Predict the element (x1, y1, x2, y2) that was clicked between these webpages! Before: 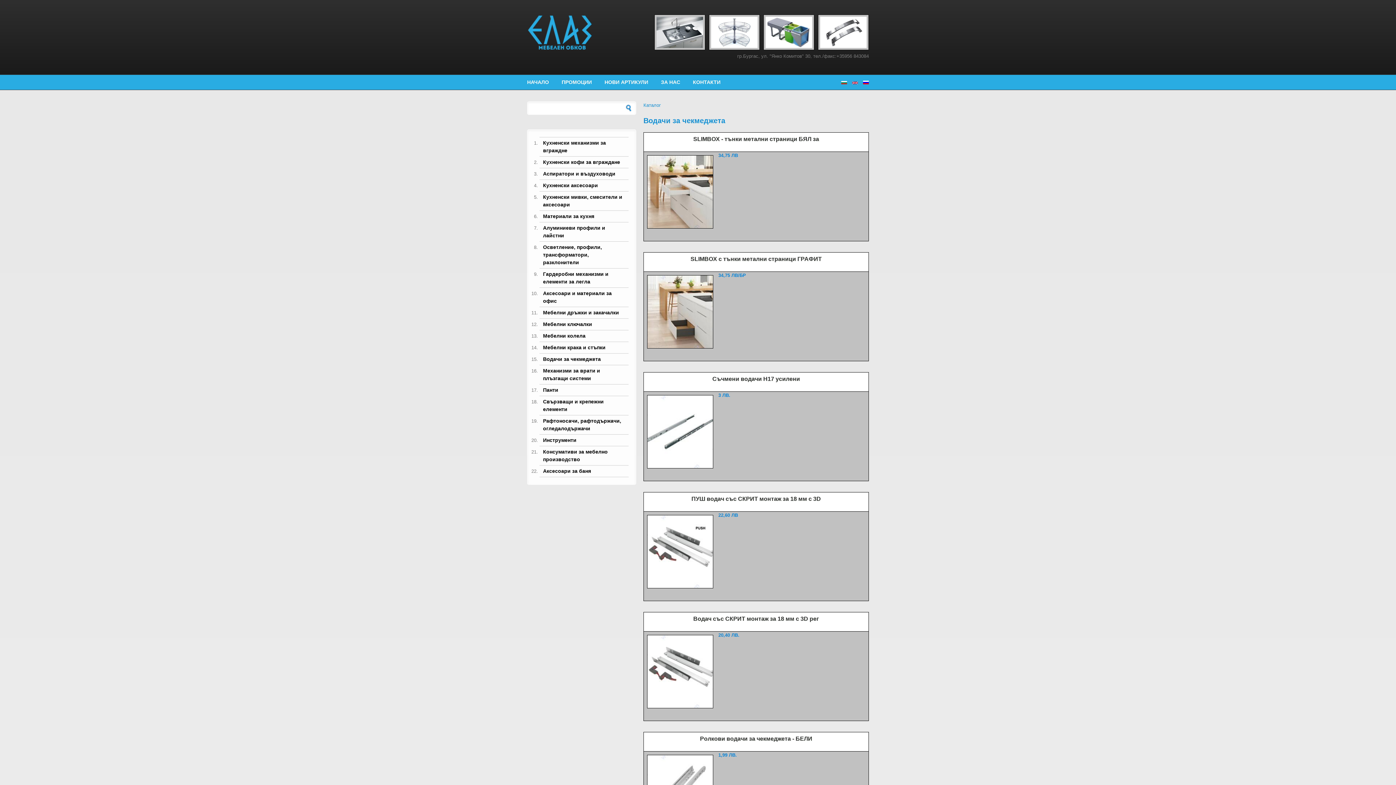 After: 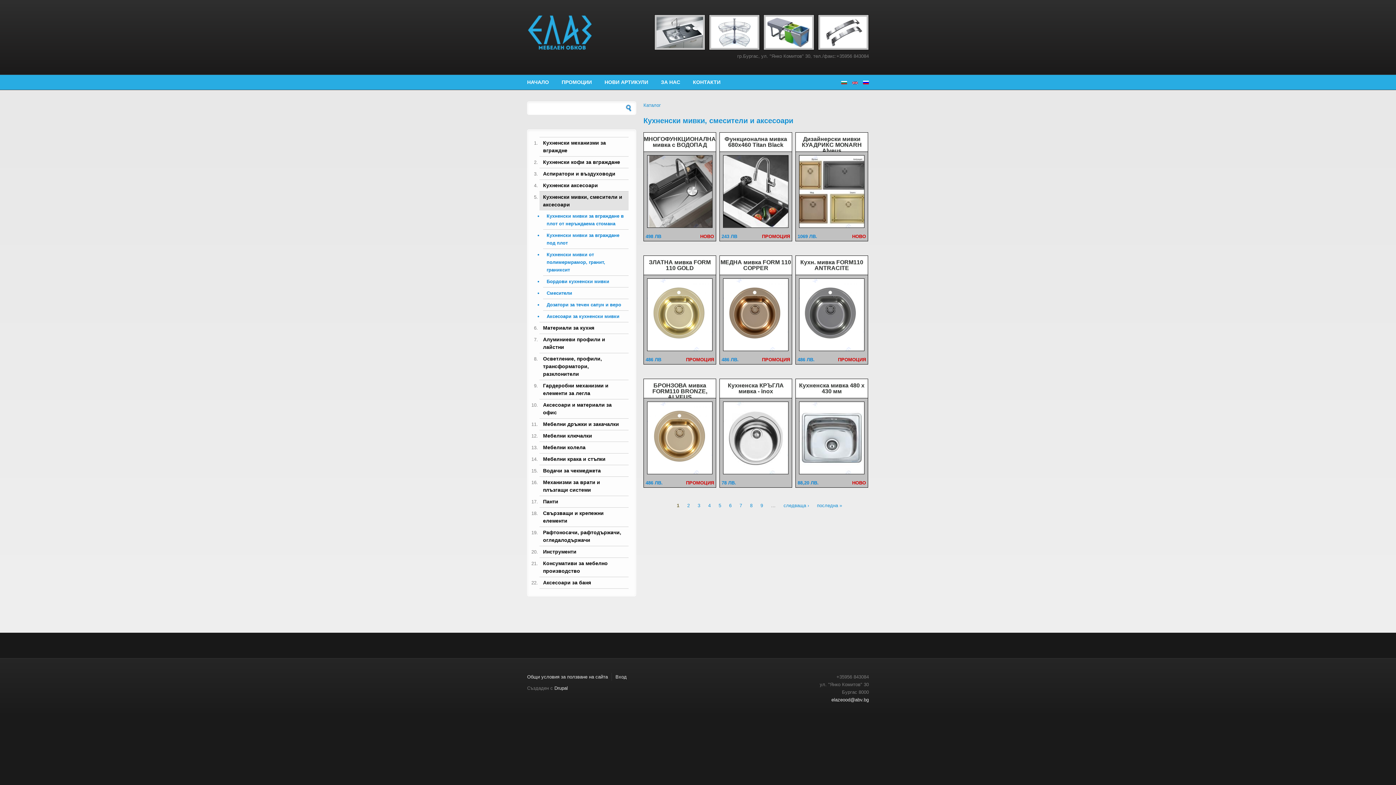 Action: label: Кухненски мивки, смесители и аксесоари bbox: (539, 191, 628, 210)